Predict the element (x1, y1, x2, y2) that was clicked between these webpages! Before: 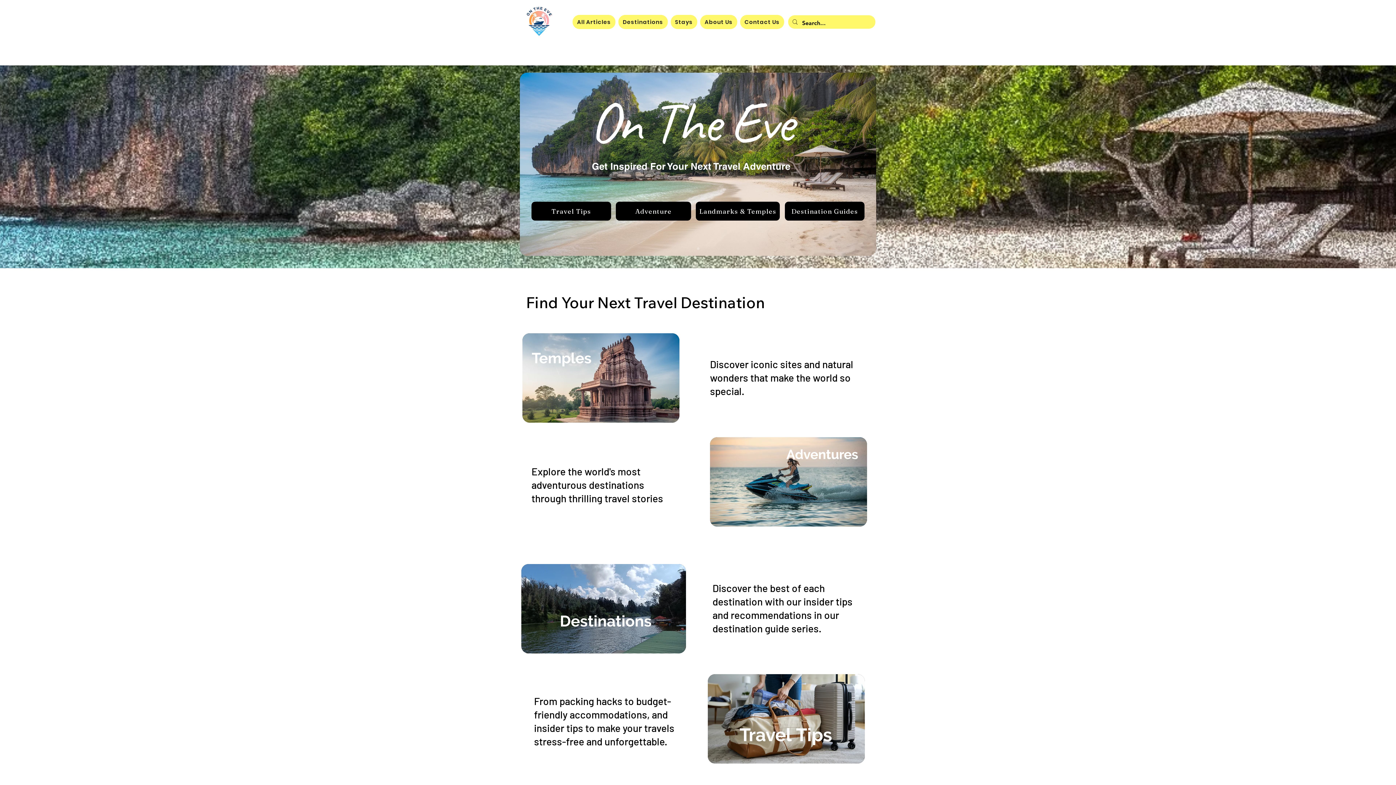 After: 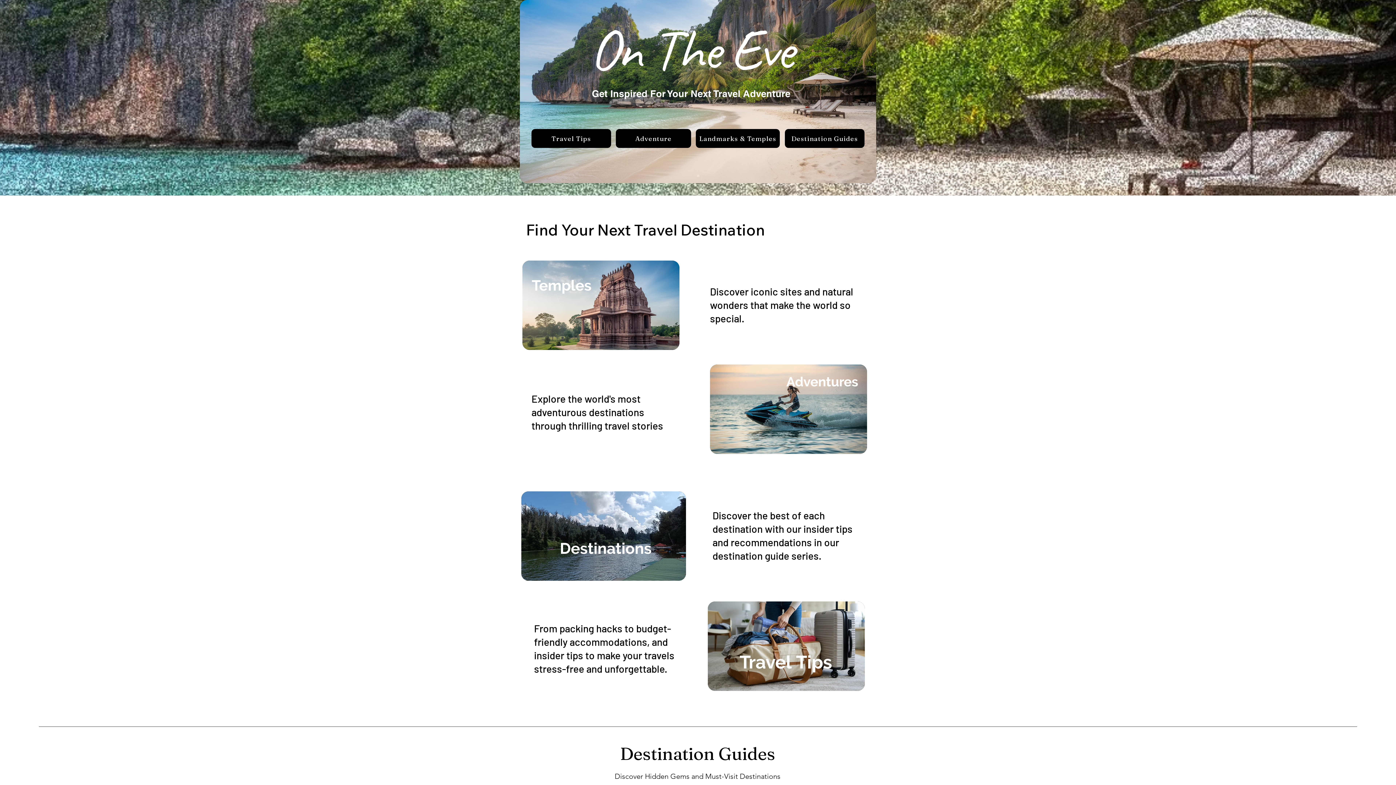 Action: label: Slide  1 bbox: (696, 247, 699, 250)